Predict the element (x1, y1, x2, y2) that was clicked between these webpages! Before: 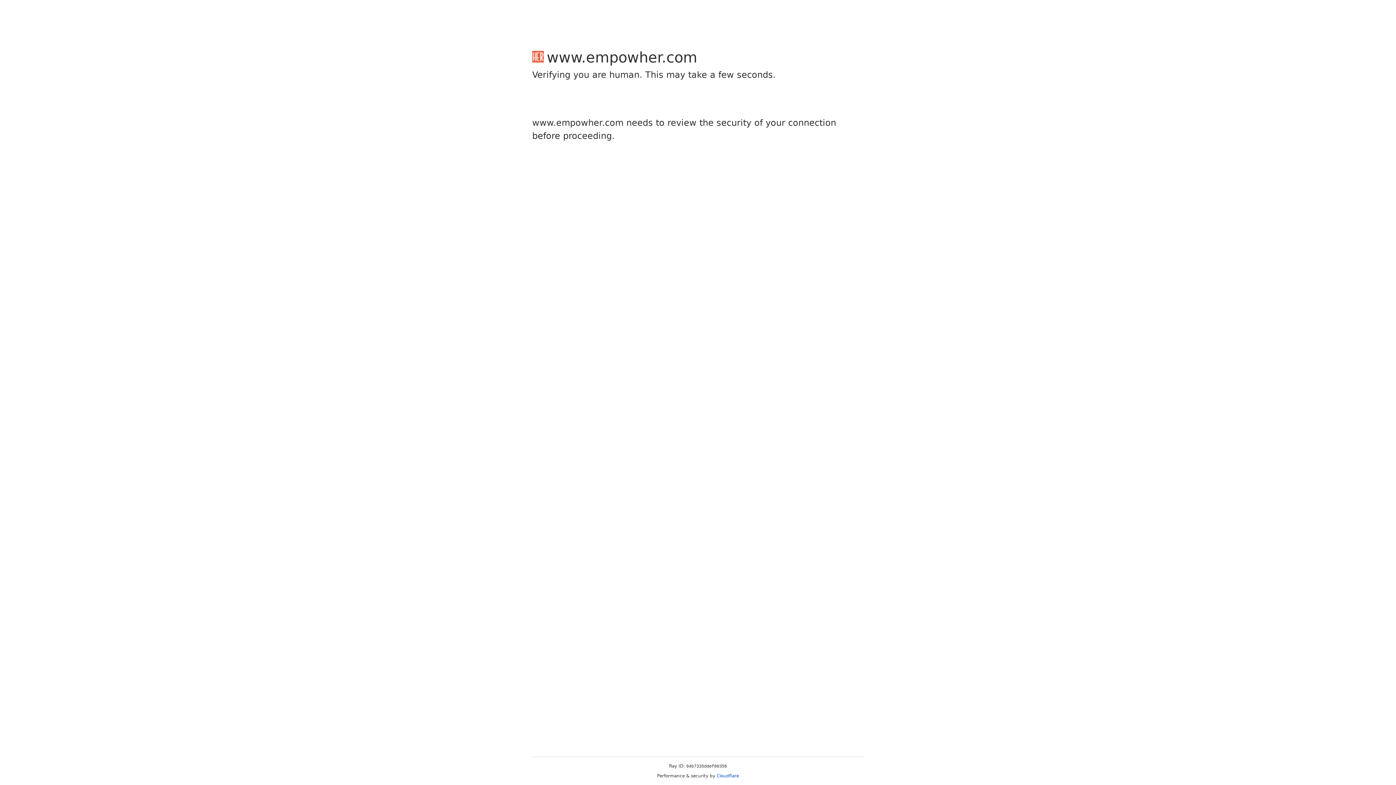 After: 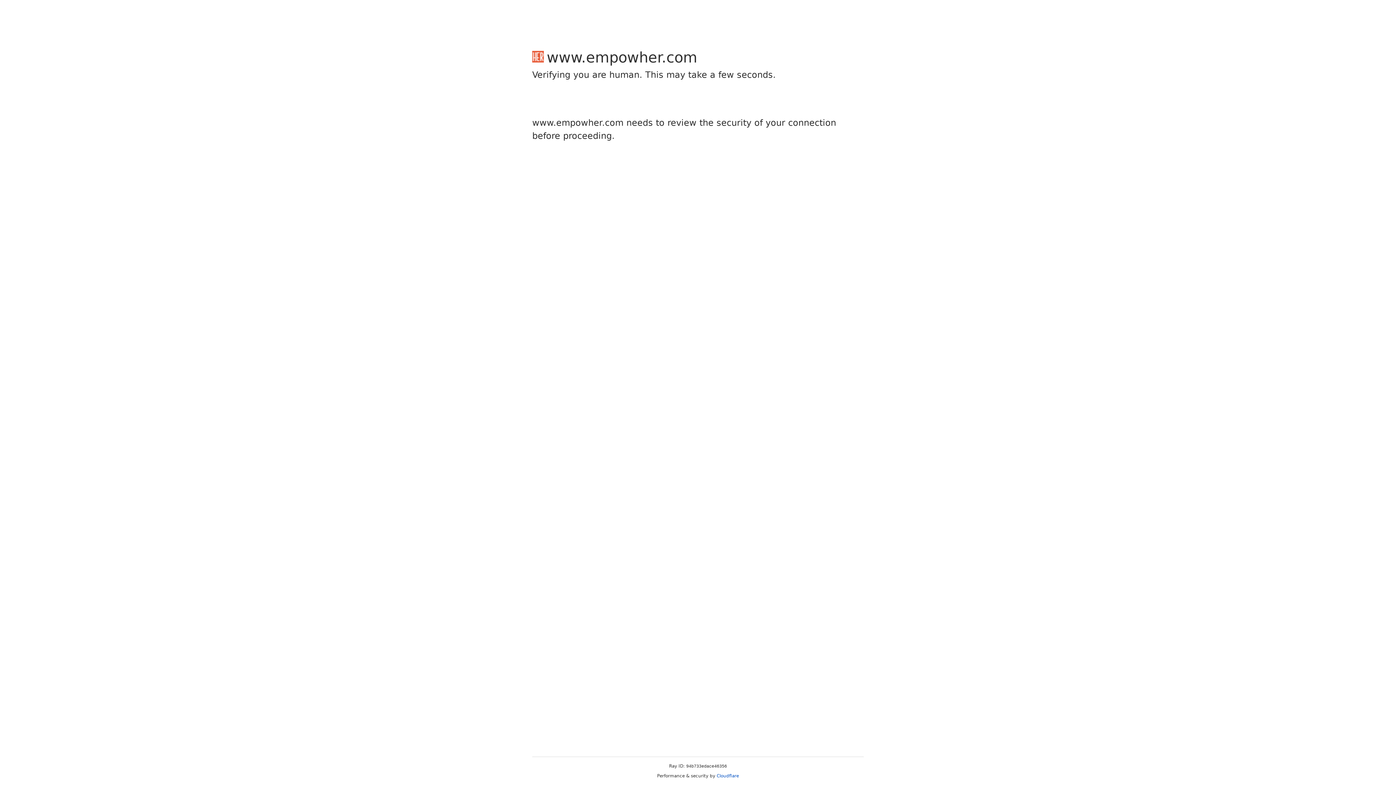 Action: bbox: (716, 773, 739, 778) label: Cloudflare